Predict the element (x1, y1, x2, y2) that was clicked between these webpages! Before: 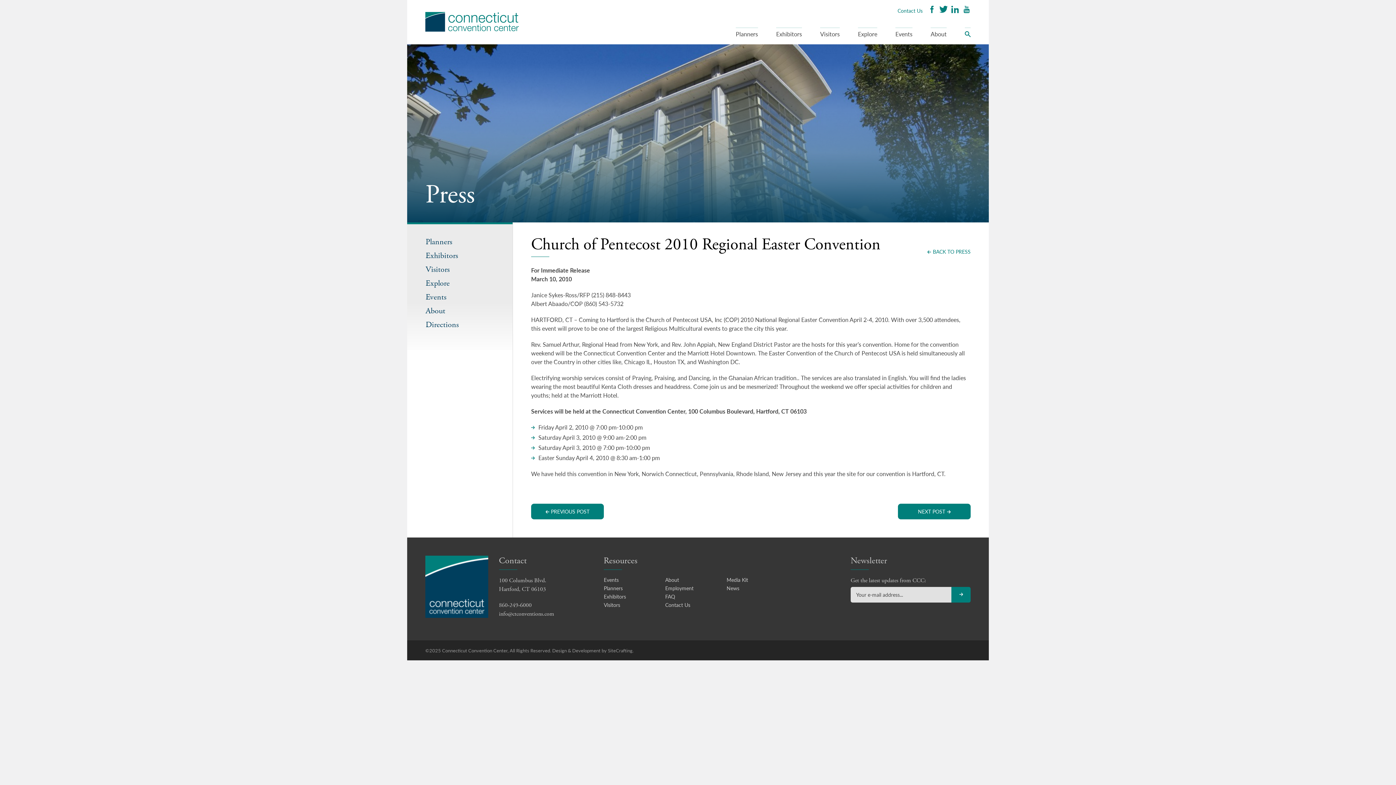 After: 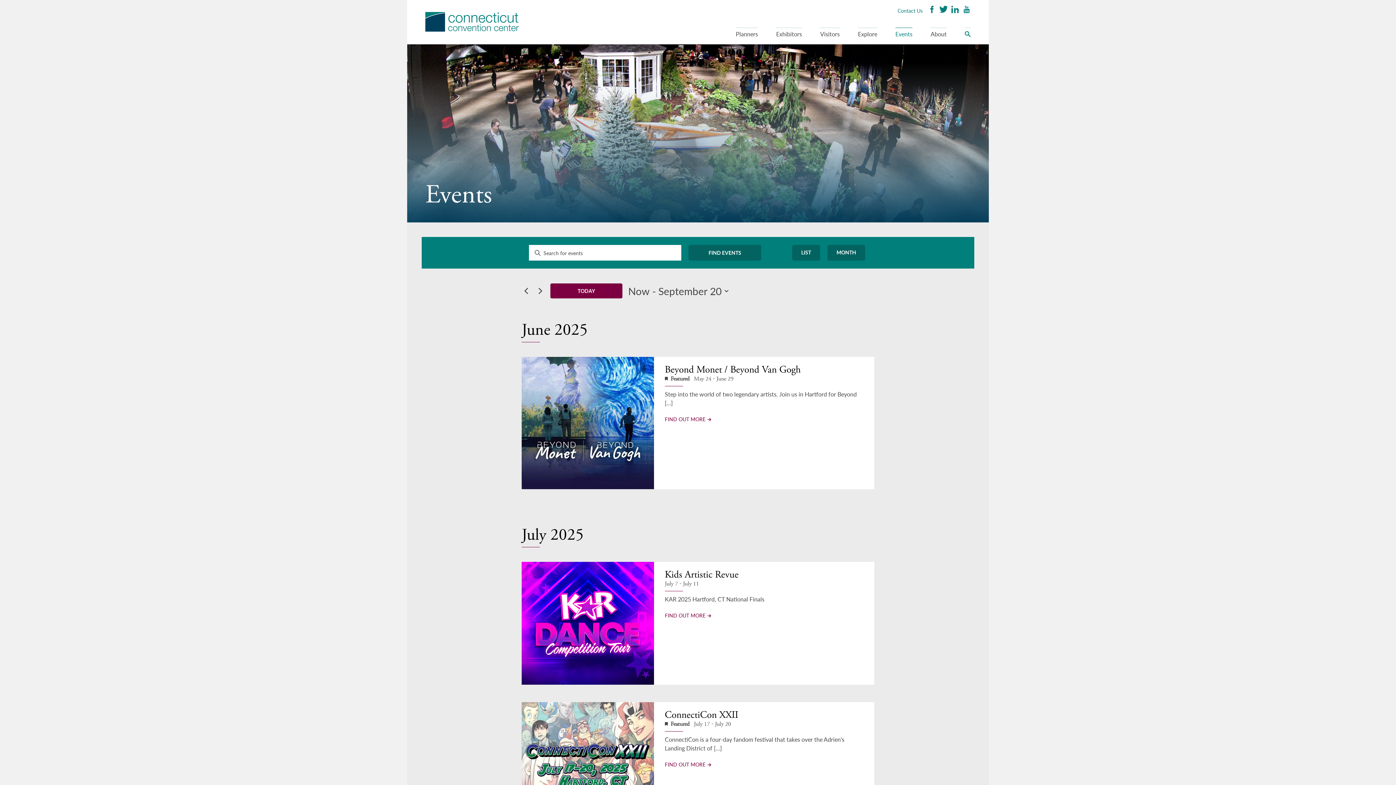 Action: bbox: (604, 576, 618, 583) label: Events